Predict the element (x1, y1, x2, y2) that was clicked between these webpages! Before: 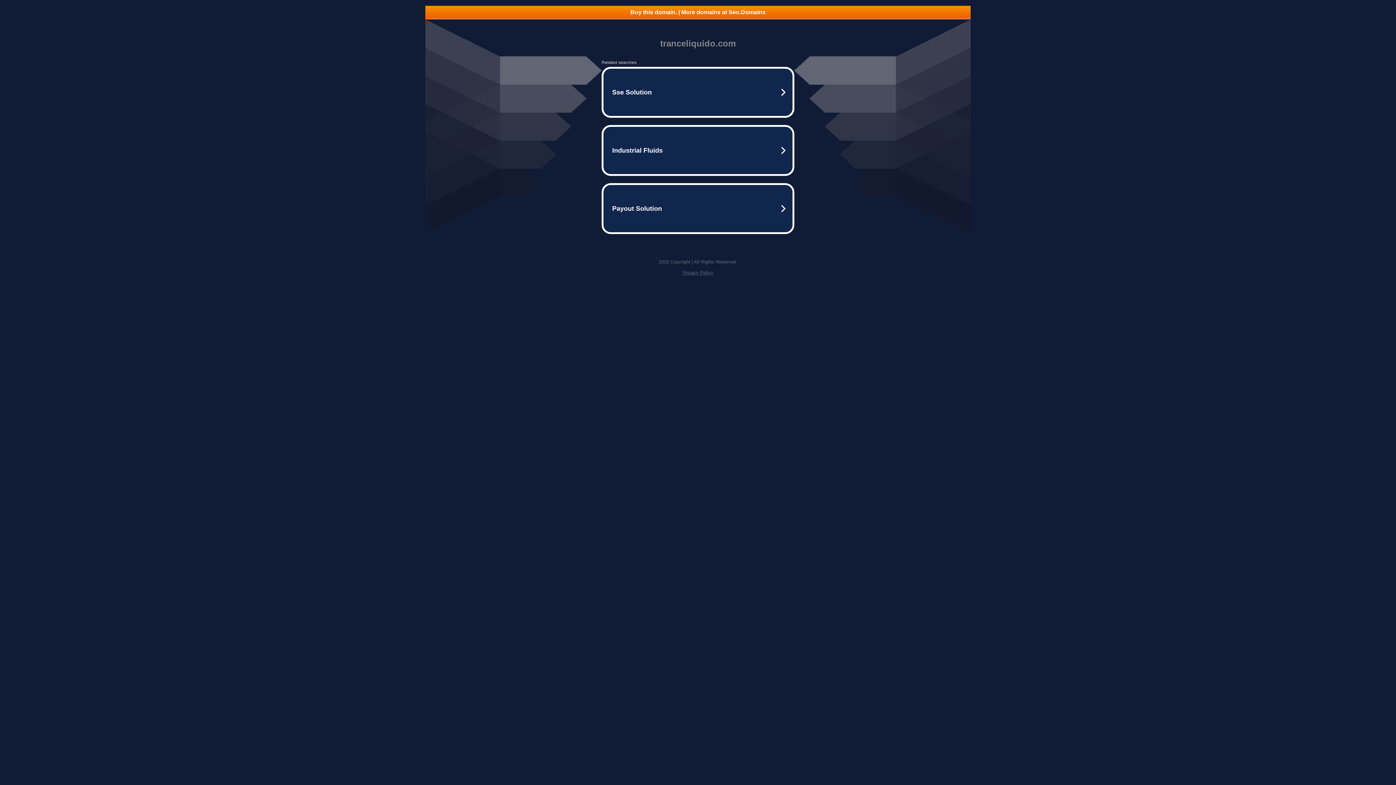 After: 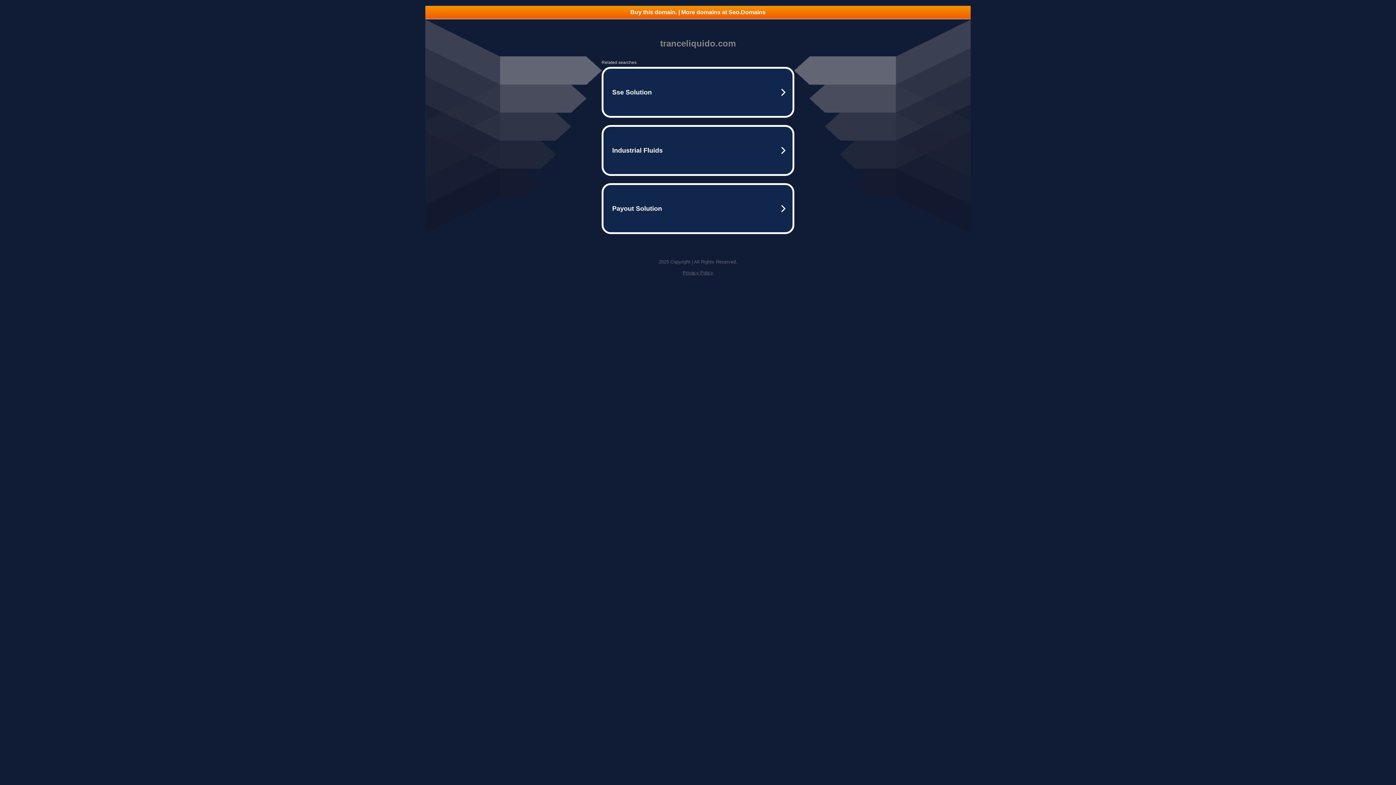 Action: label: Buy this domain. | More domains at Seo.Domains bbox: (425, 5, 970, 18)